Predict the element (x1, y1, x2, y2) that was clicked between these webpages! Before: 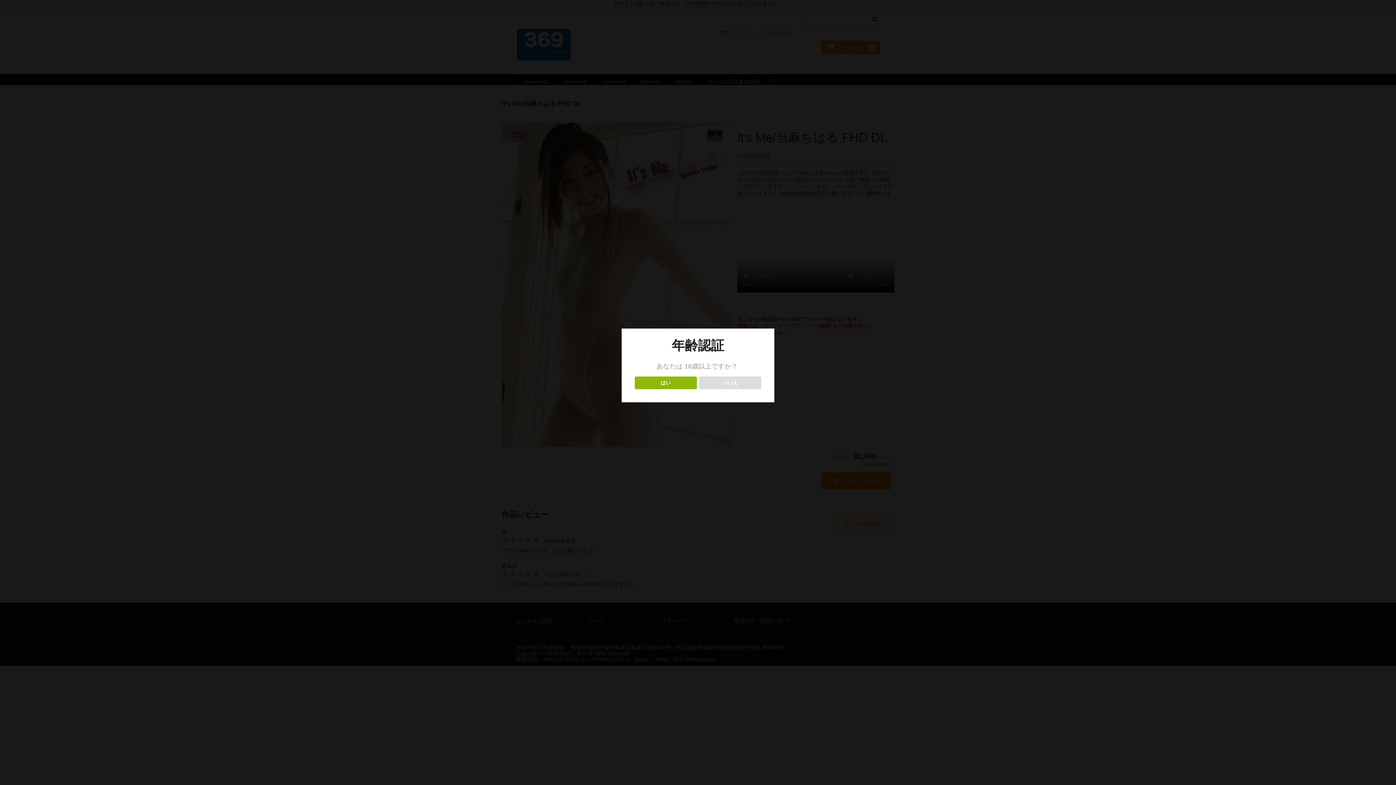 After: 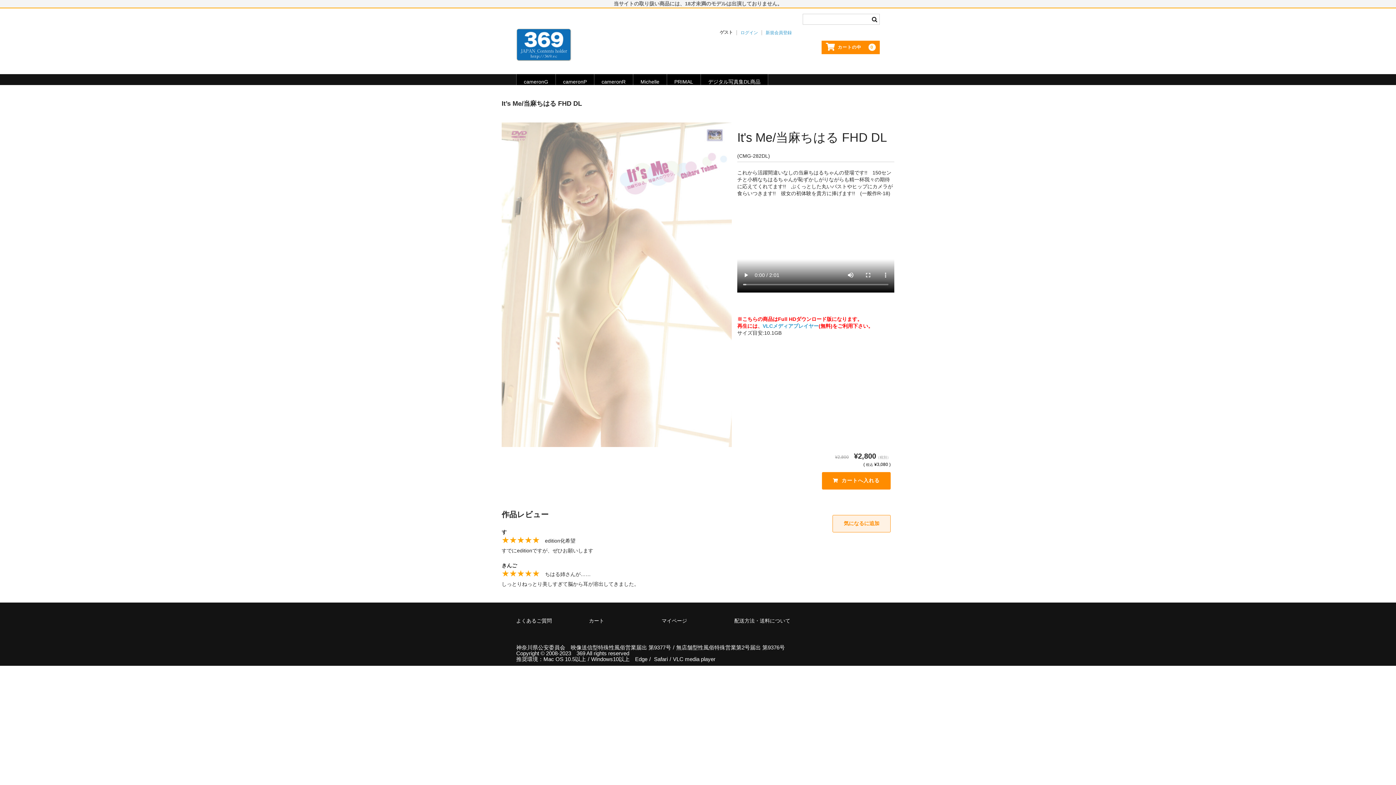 Action: label: はい bbox: (634, 376, 696, 389)